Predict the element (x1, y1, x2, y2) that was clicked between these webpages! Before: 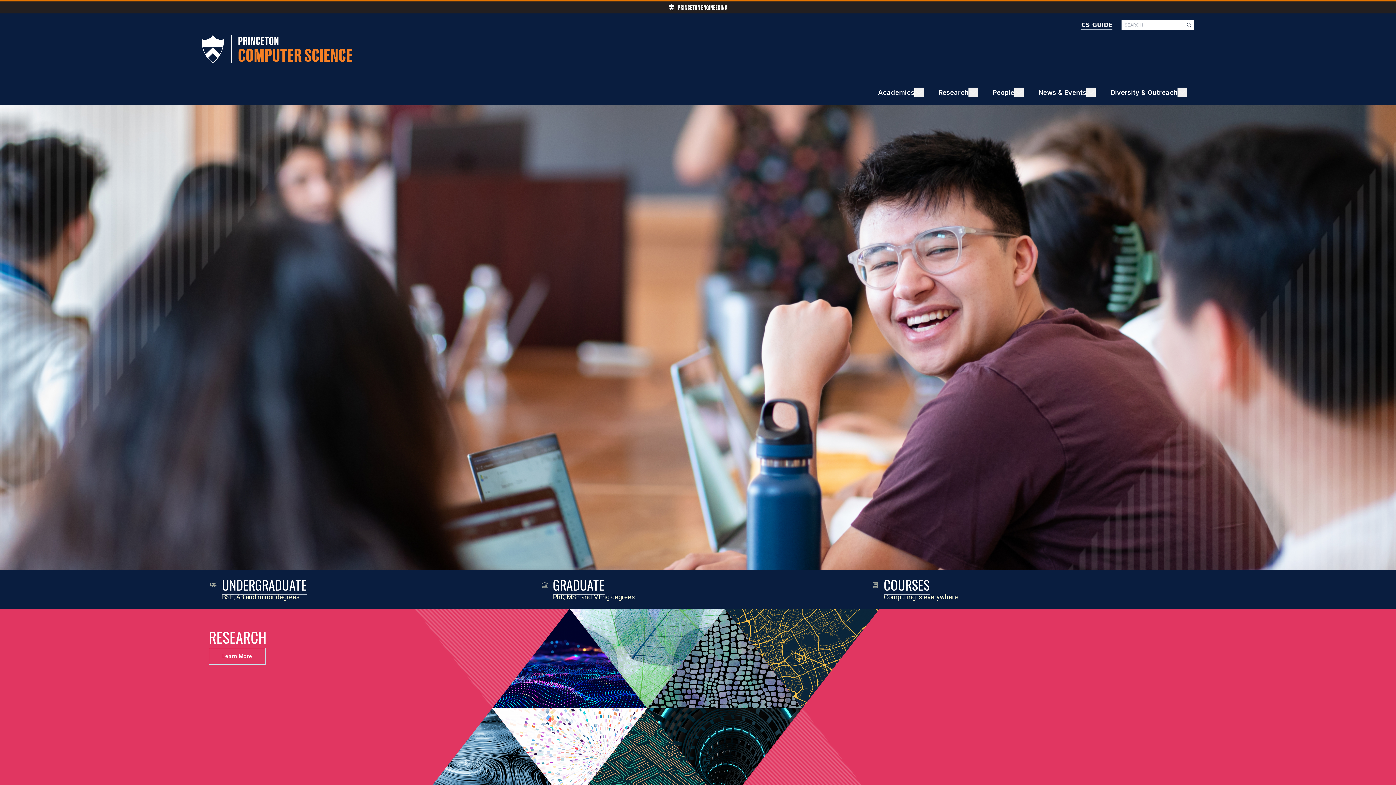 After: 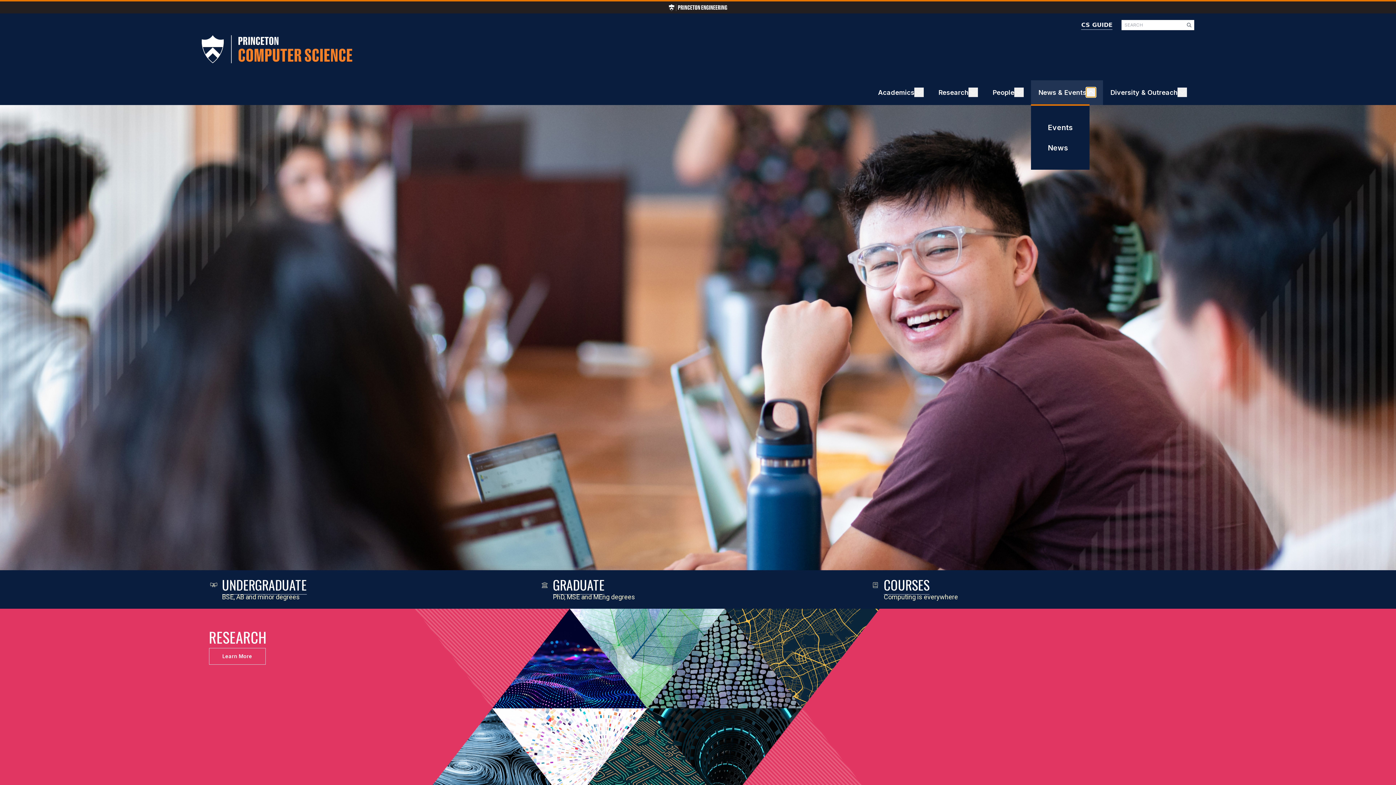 Action: bbox: (1086, 87, 1096, 97)